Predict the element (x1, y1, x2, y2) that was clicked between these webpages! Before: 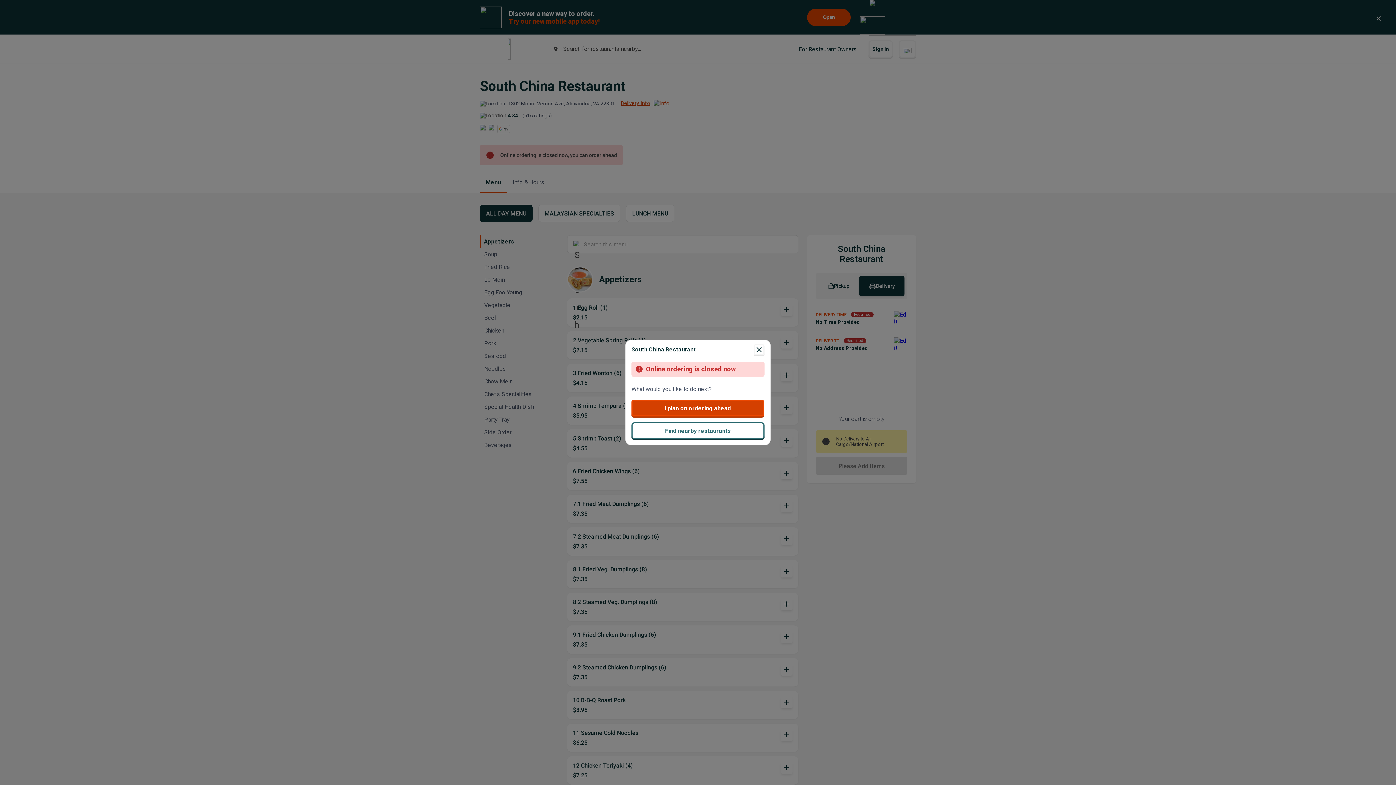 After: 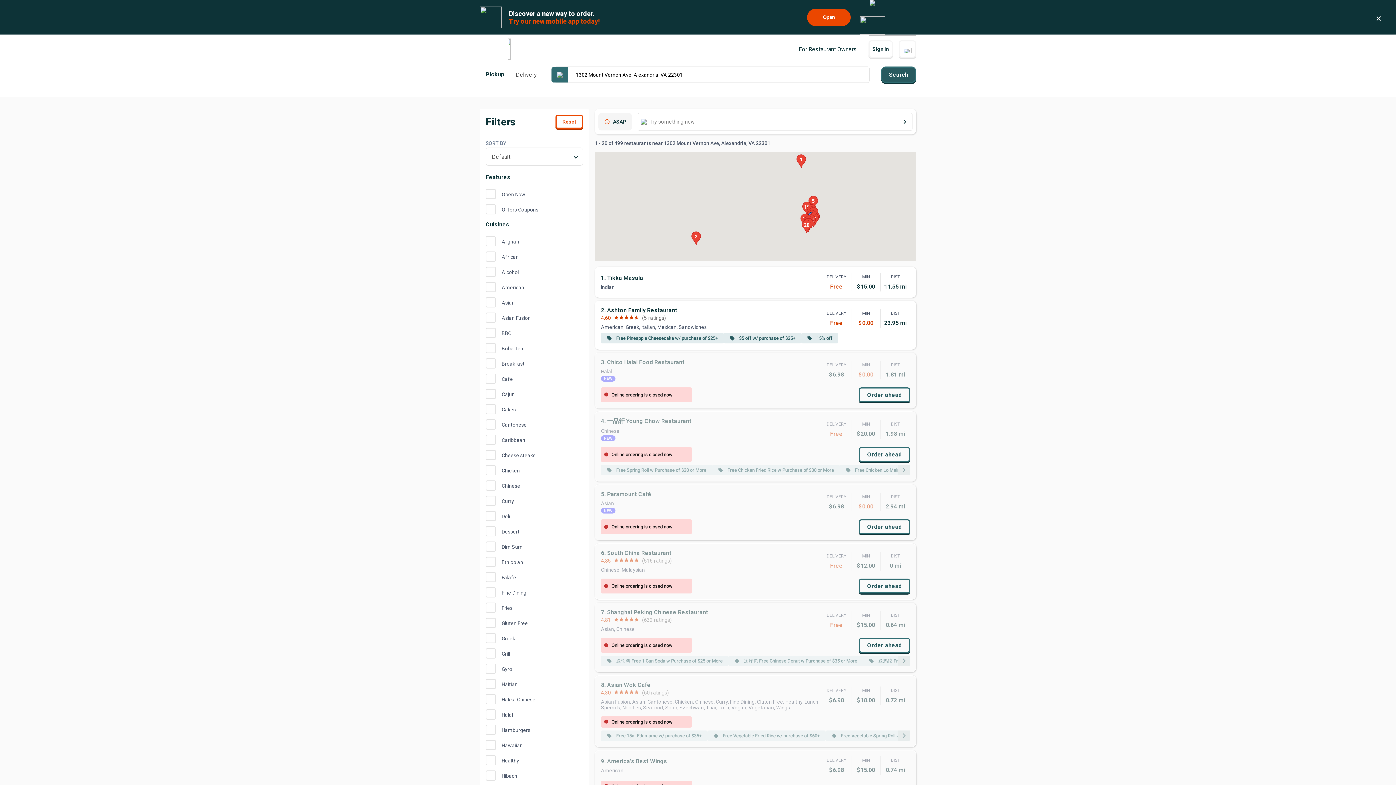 Action: bbox: (631, 422, 764, 439) label: Find nearby restaurants